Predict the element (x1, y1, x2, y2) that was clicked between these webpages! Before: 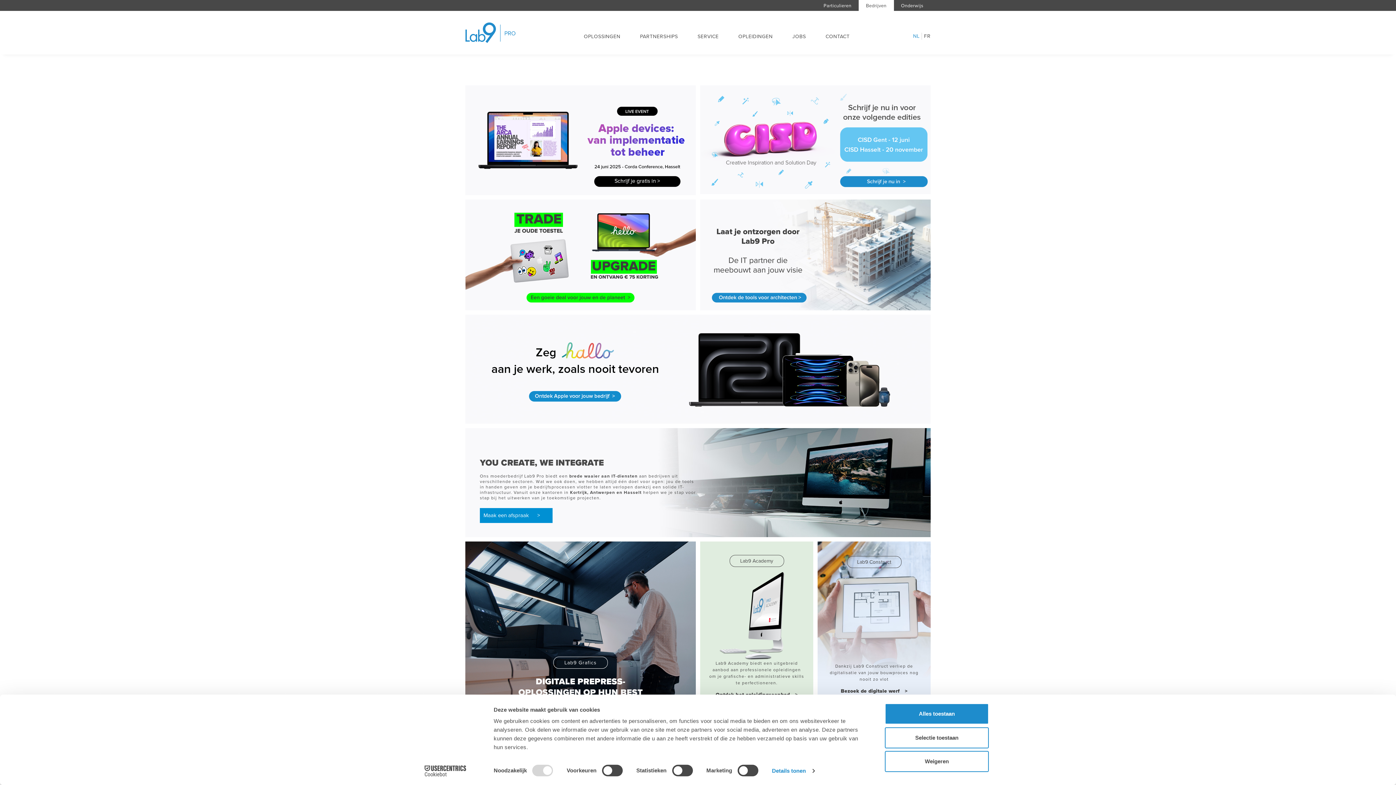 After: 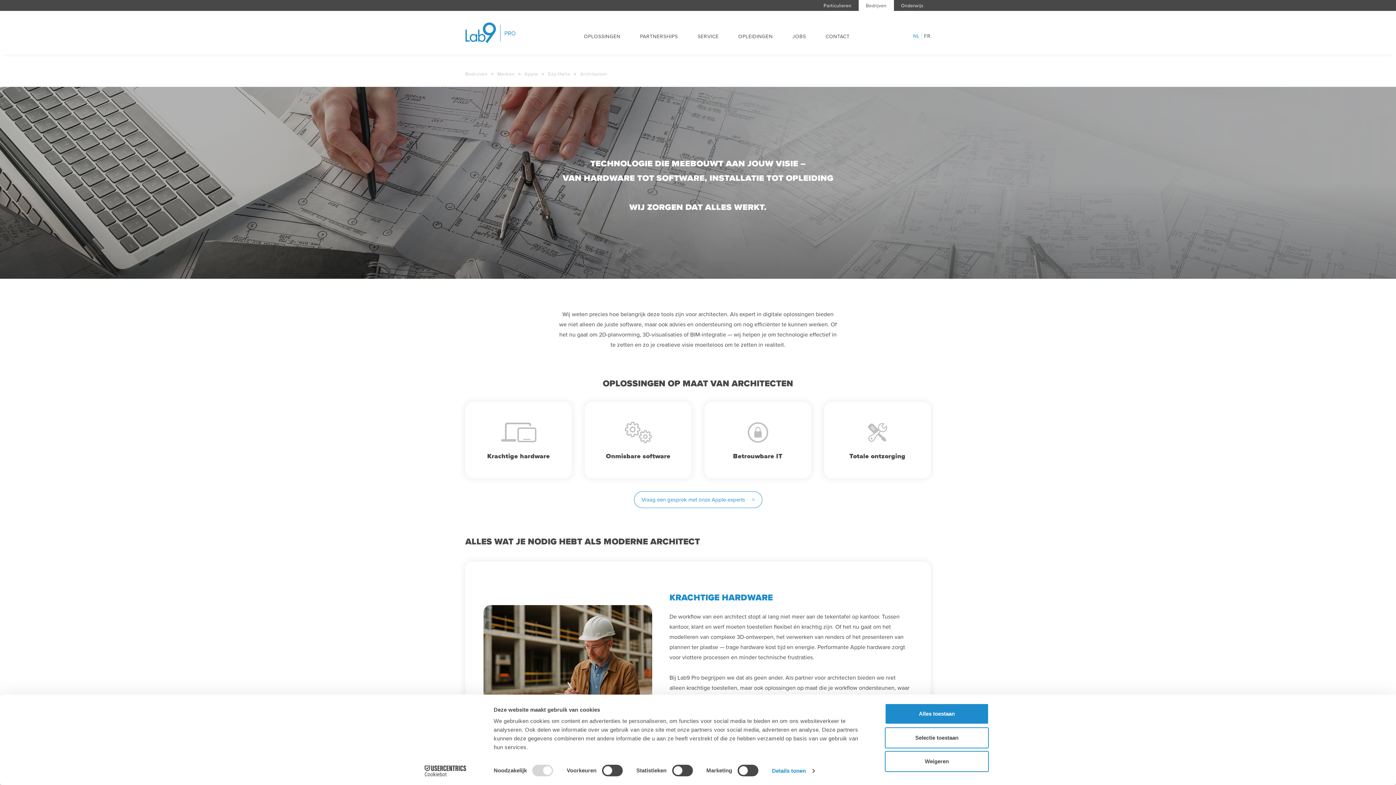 Action: bbox: (700, 250, 930, 258)